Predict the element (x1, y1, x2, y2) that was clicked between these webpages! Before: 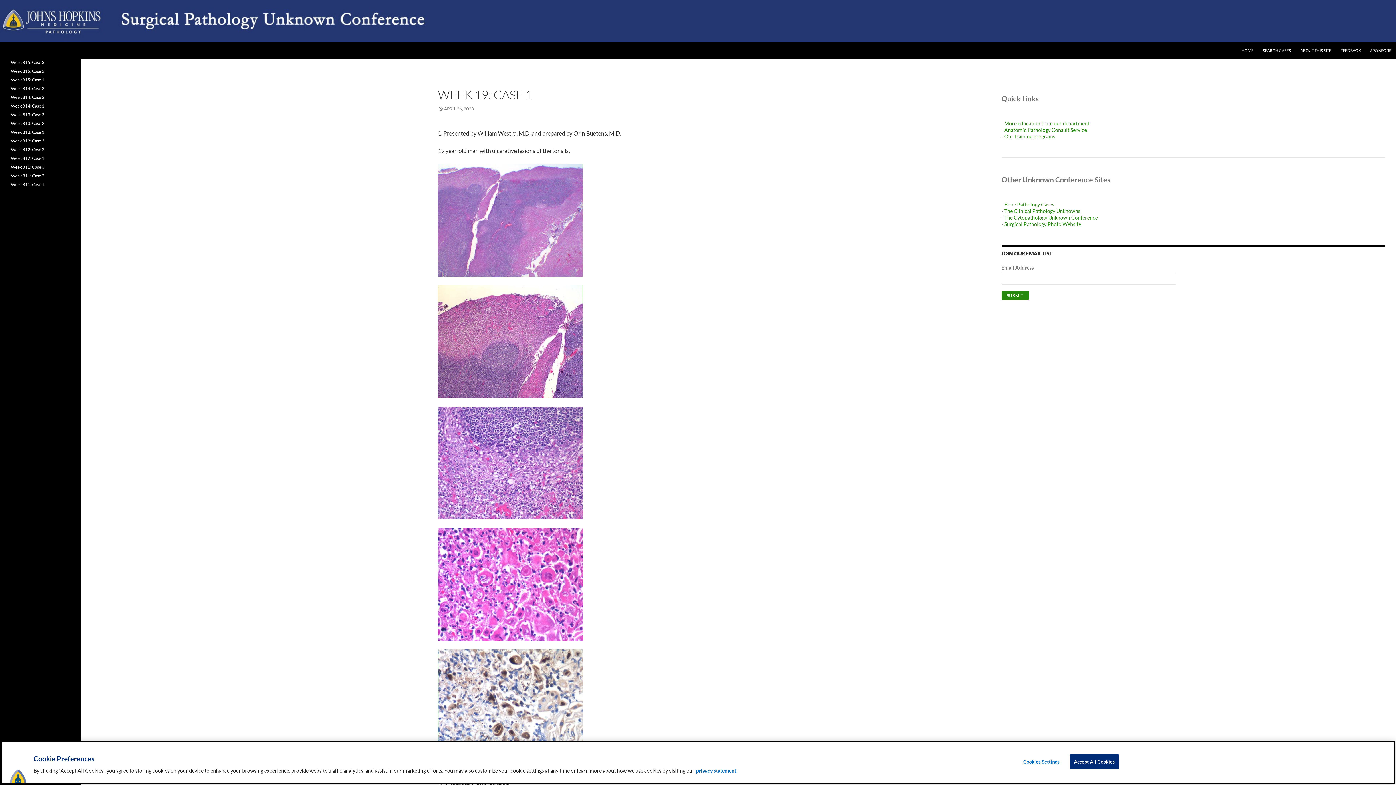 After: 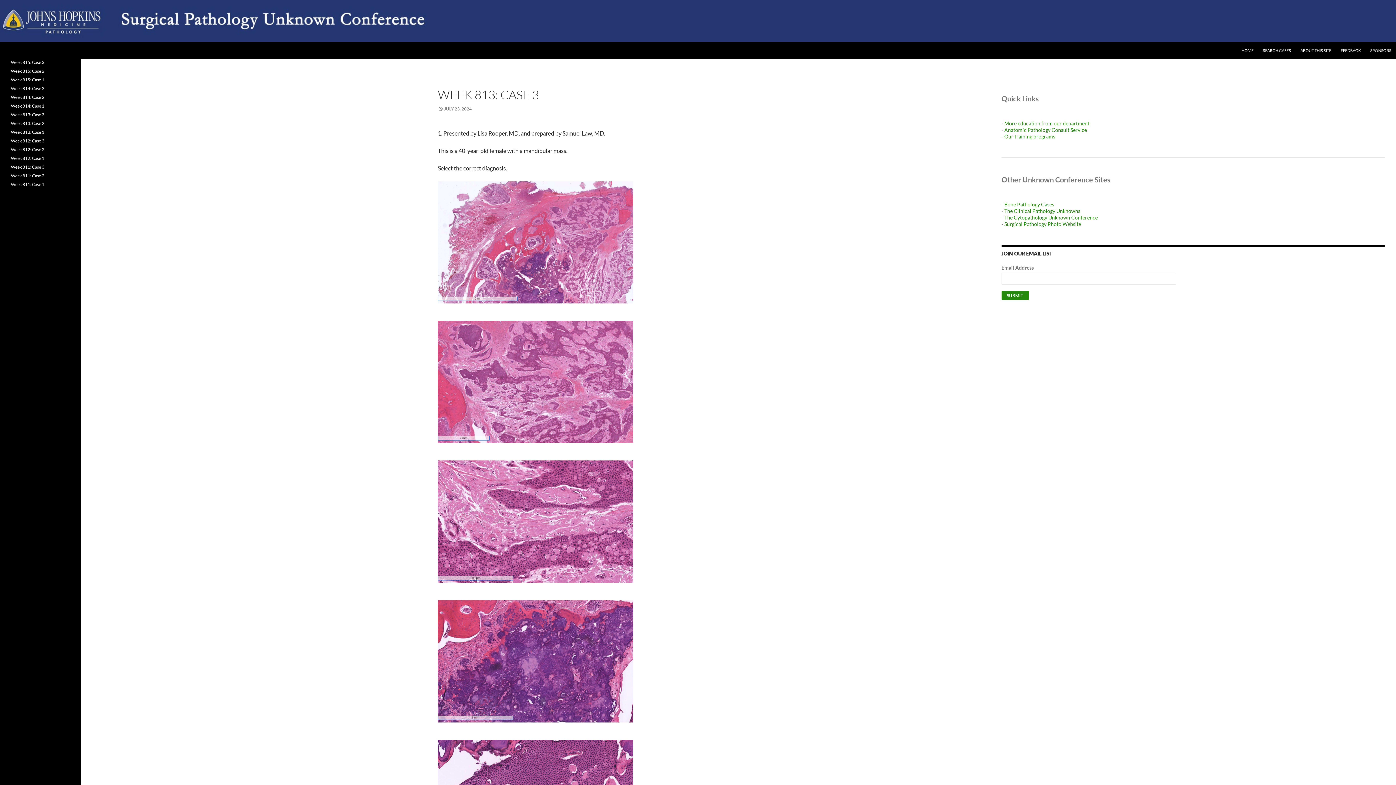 Action: bbox: (10, 112, 44, 117) label: Week 813: Case 3